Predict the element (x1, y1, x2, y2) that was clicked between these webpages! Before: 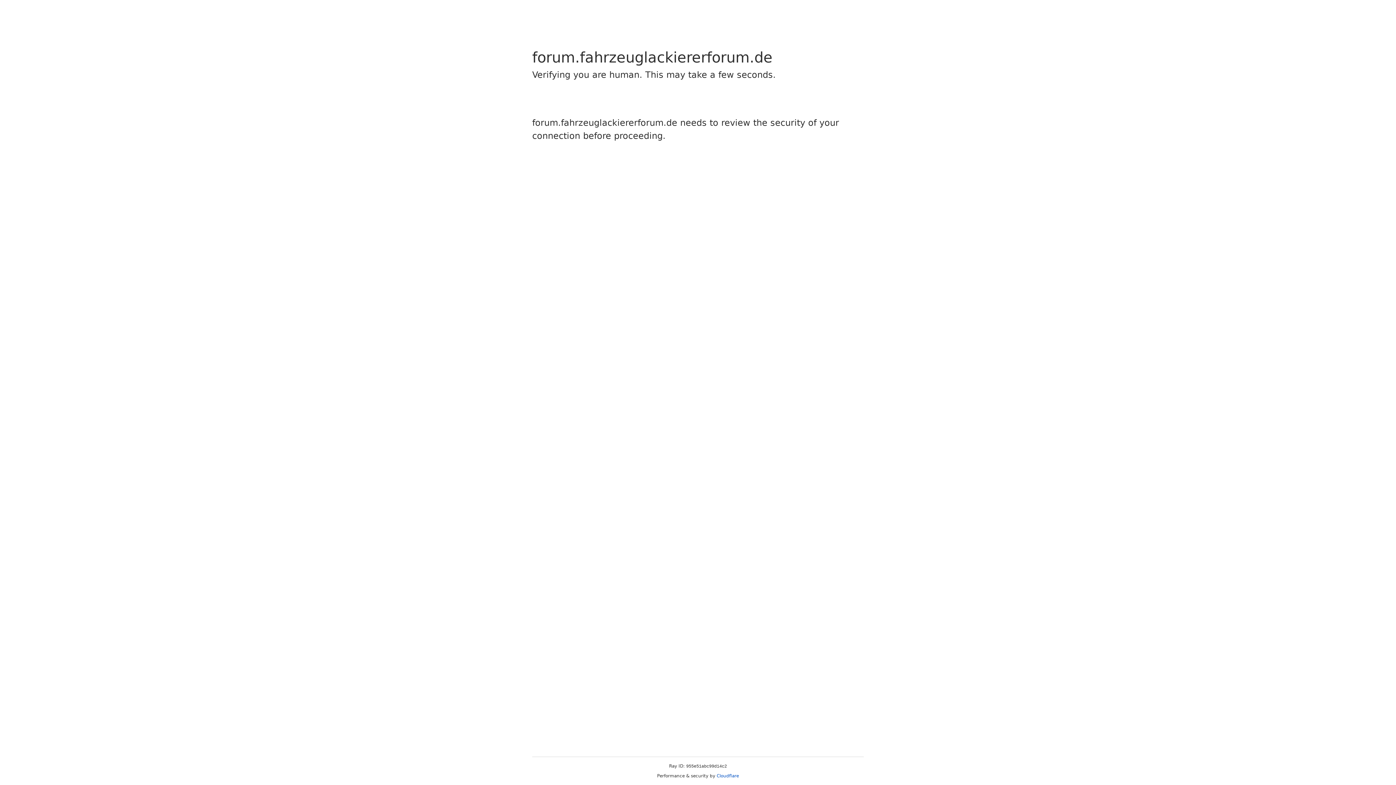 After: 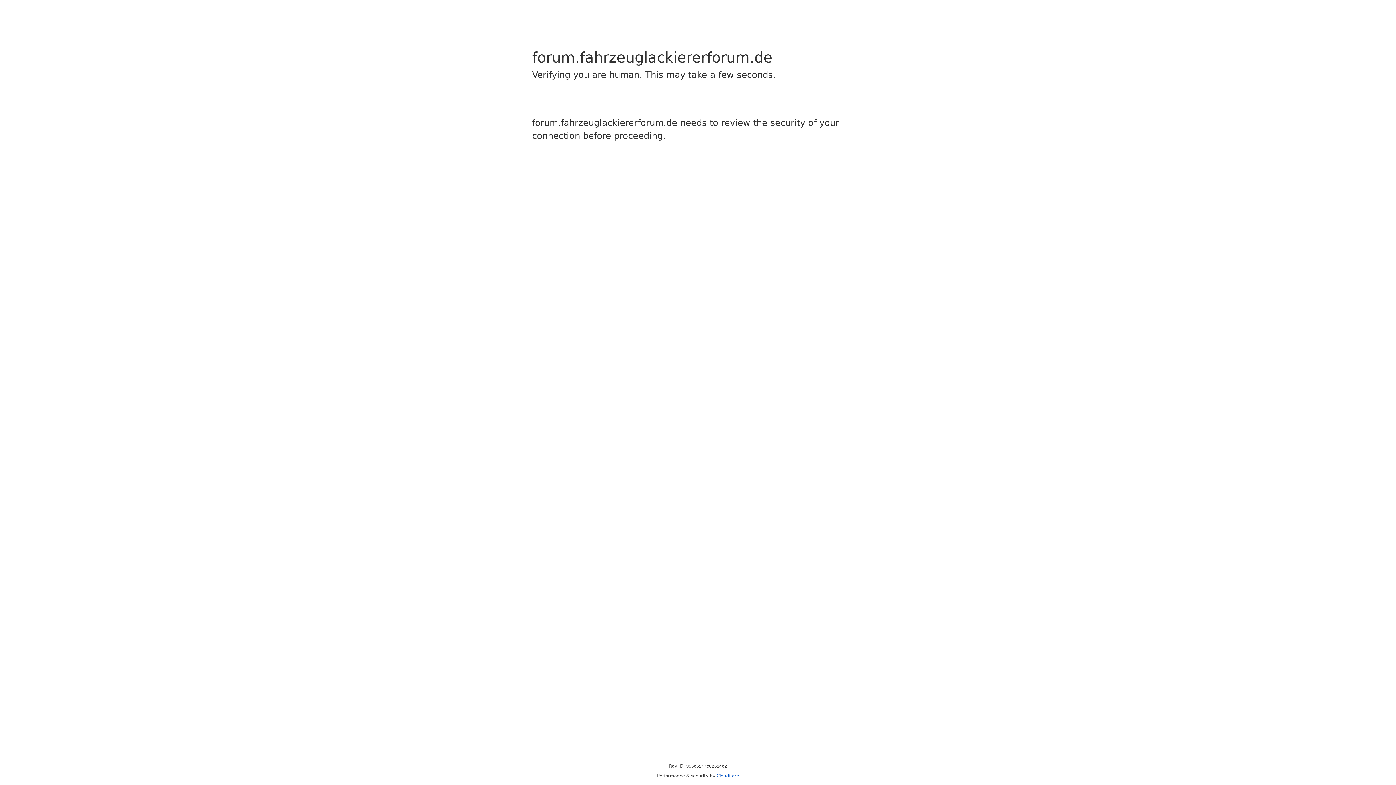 Action: bbox: (716, 773, 739, 778) label: Cloudflare